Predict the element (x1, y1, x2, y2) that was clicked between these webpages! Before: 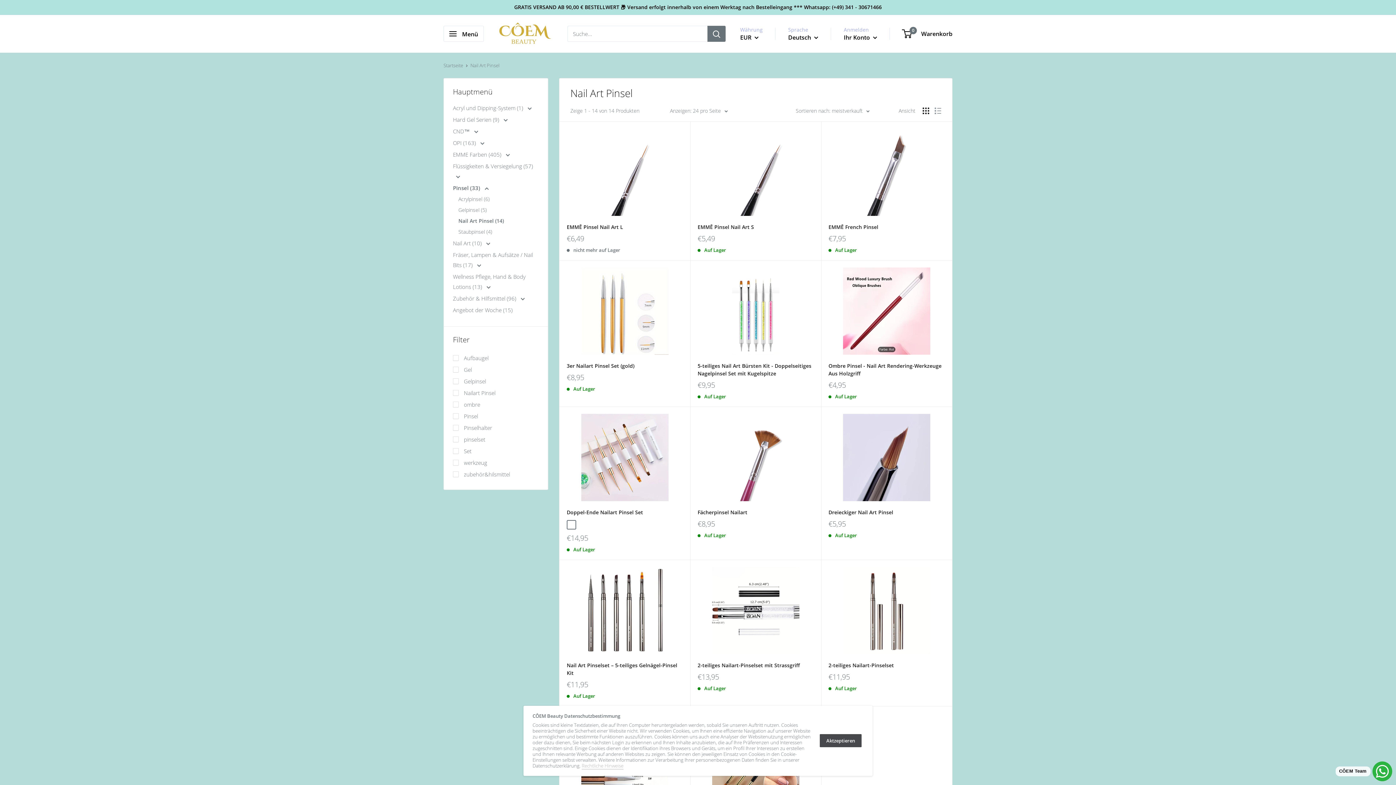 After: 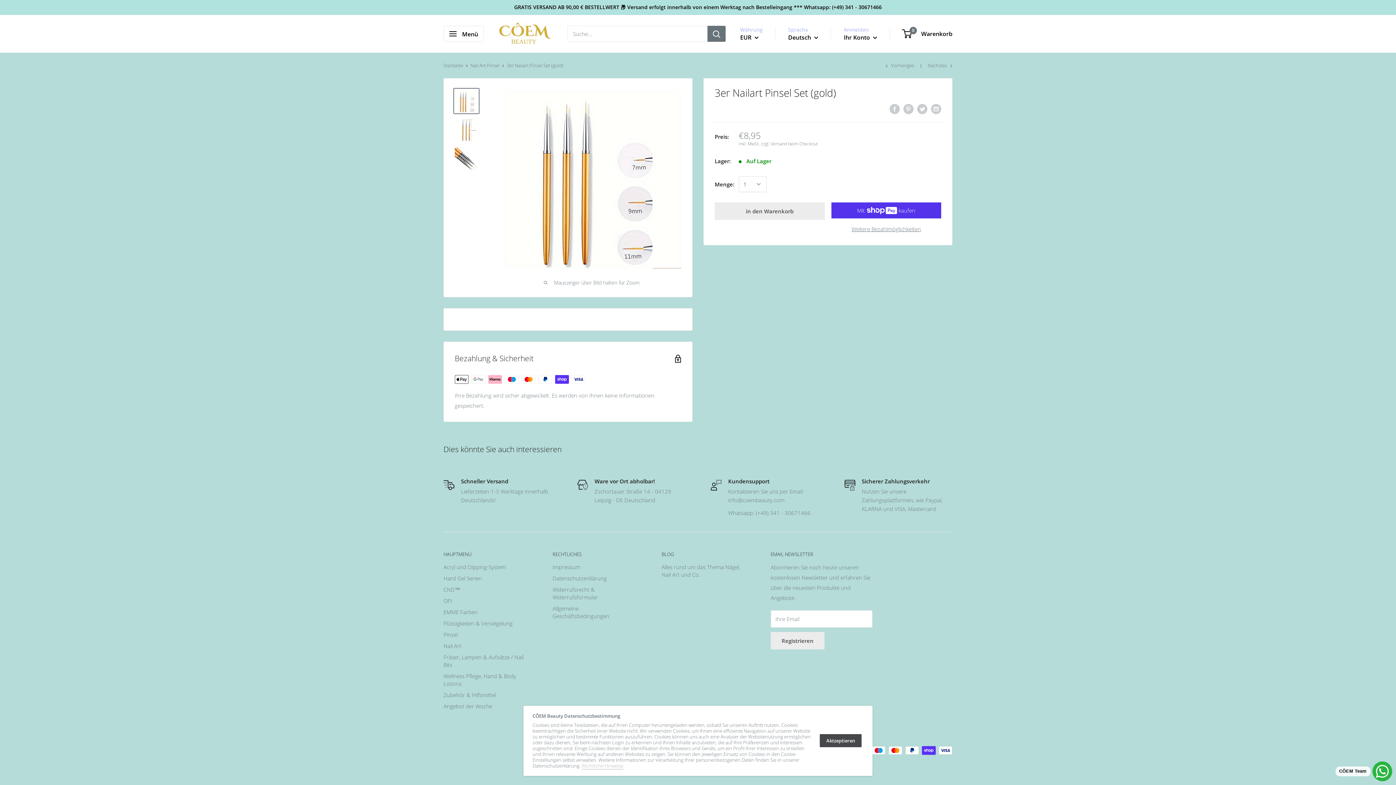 Action: bbox: (566, 267, 683, 354)